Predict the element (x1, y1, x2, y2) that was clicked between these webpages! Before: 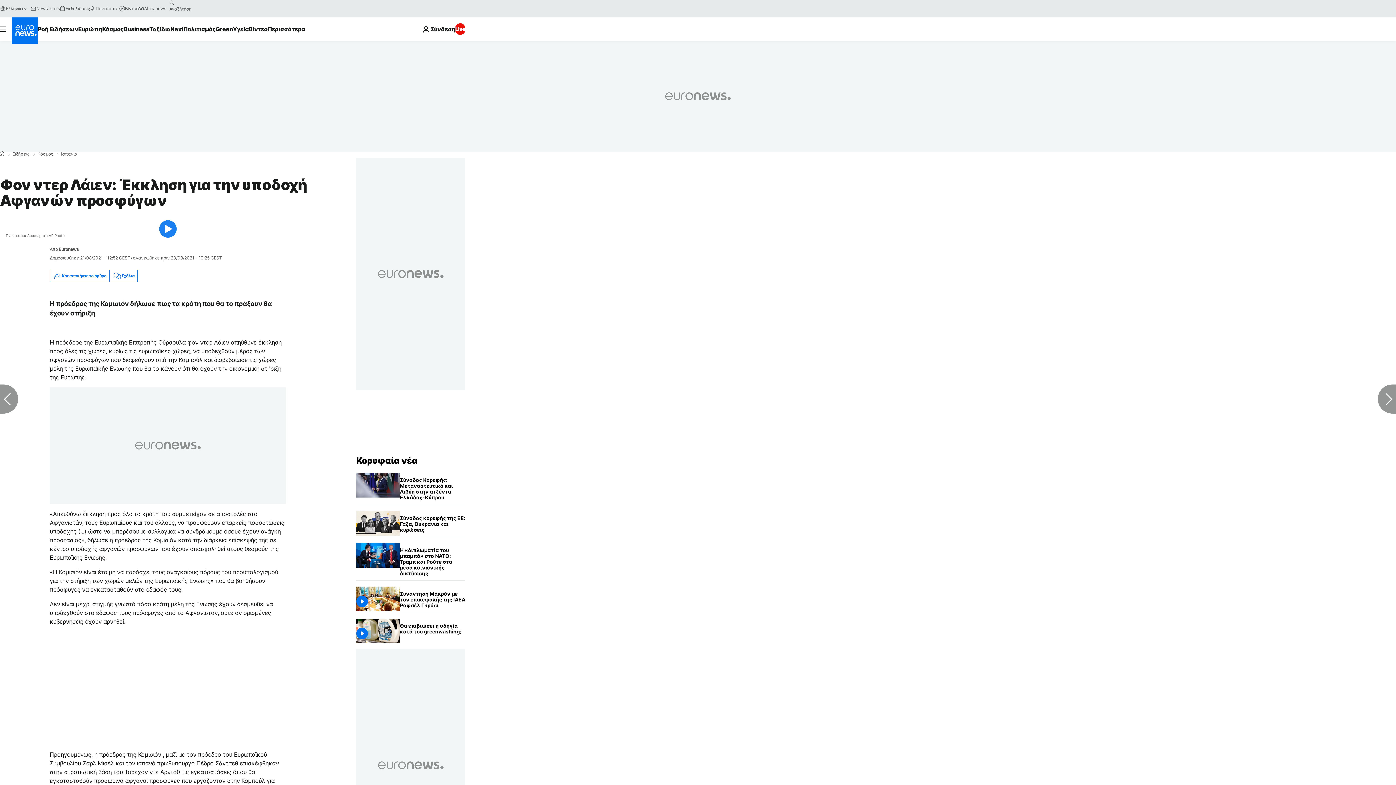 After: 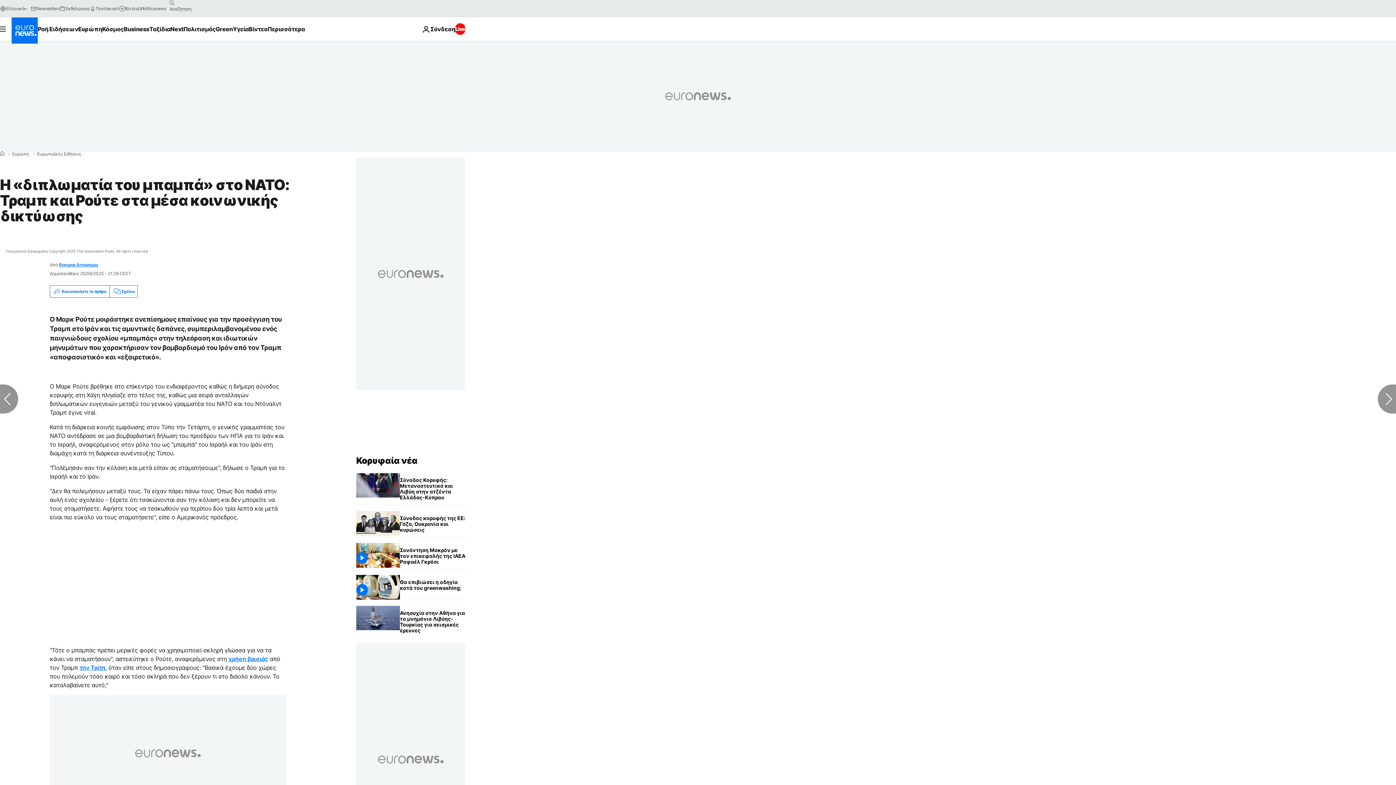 Action: bbox: (400, 543, 465, 580) label: Η «διπλωματία του μπαμπά» στο ΝΑΤΟ: Τραμπ και Ρούτε στα μέσα κοινωνικής δικτύωσης